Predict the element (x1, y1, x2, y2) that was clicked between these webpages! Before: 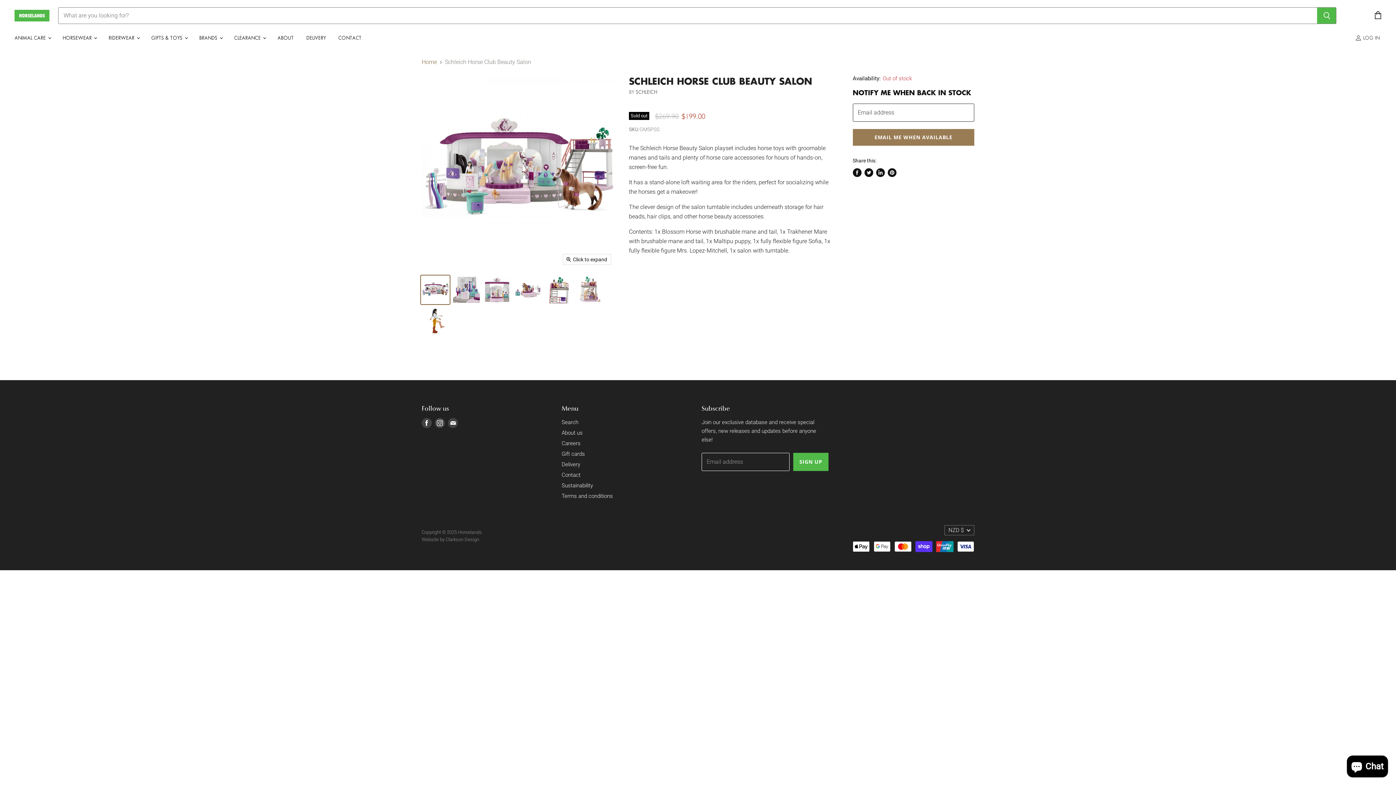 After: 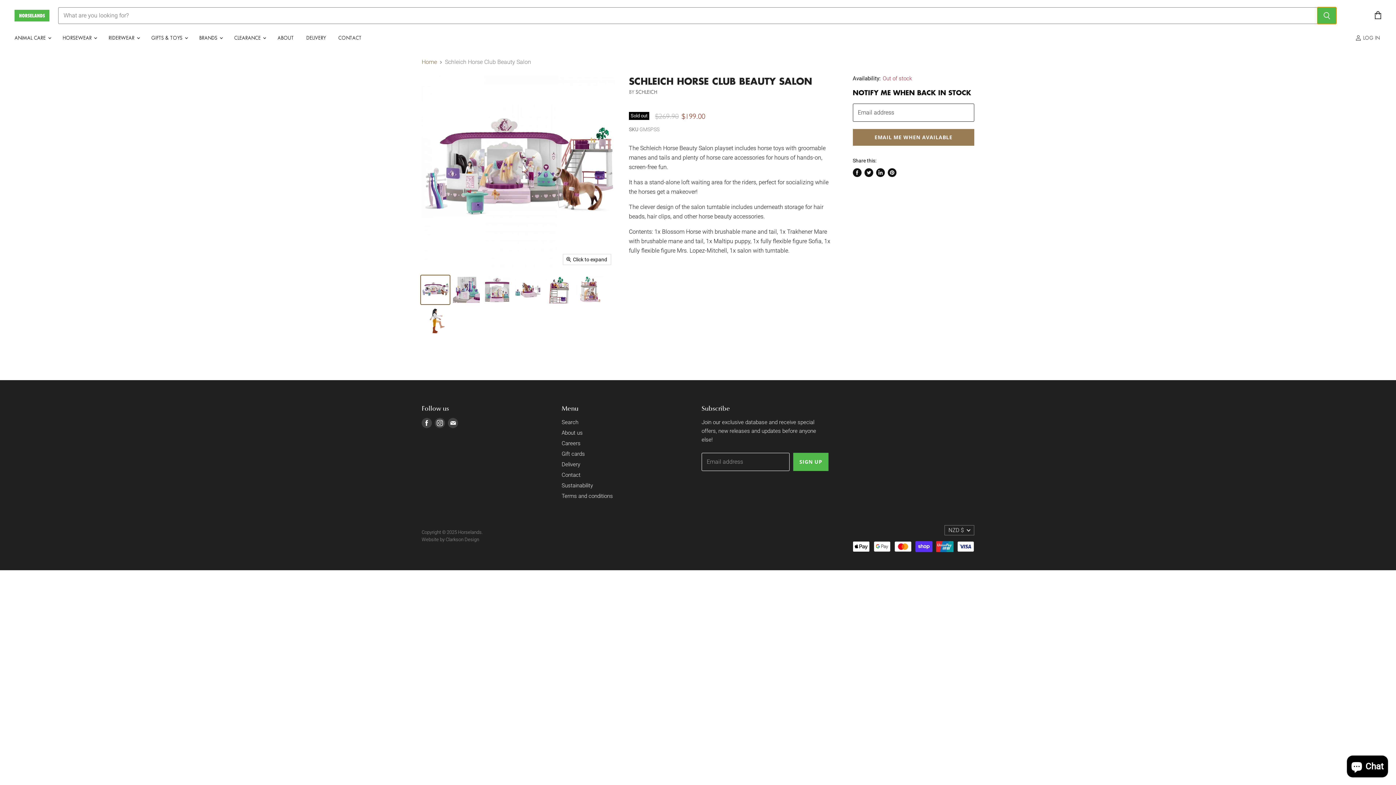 Action: bbox: (1317, 7, 1336, 24) label: Search